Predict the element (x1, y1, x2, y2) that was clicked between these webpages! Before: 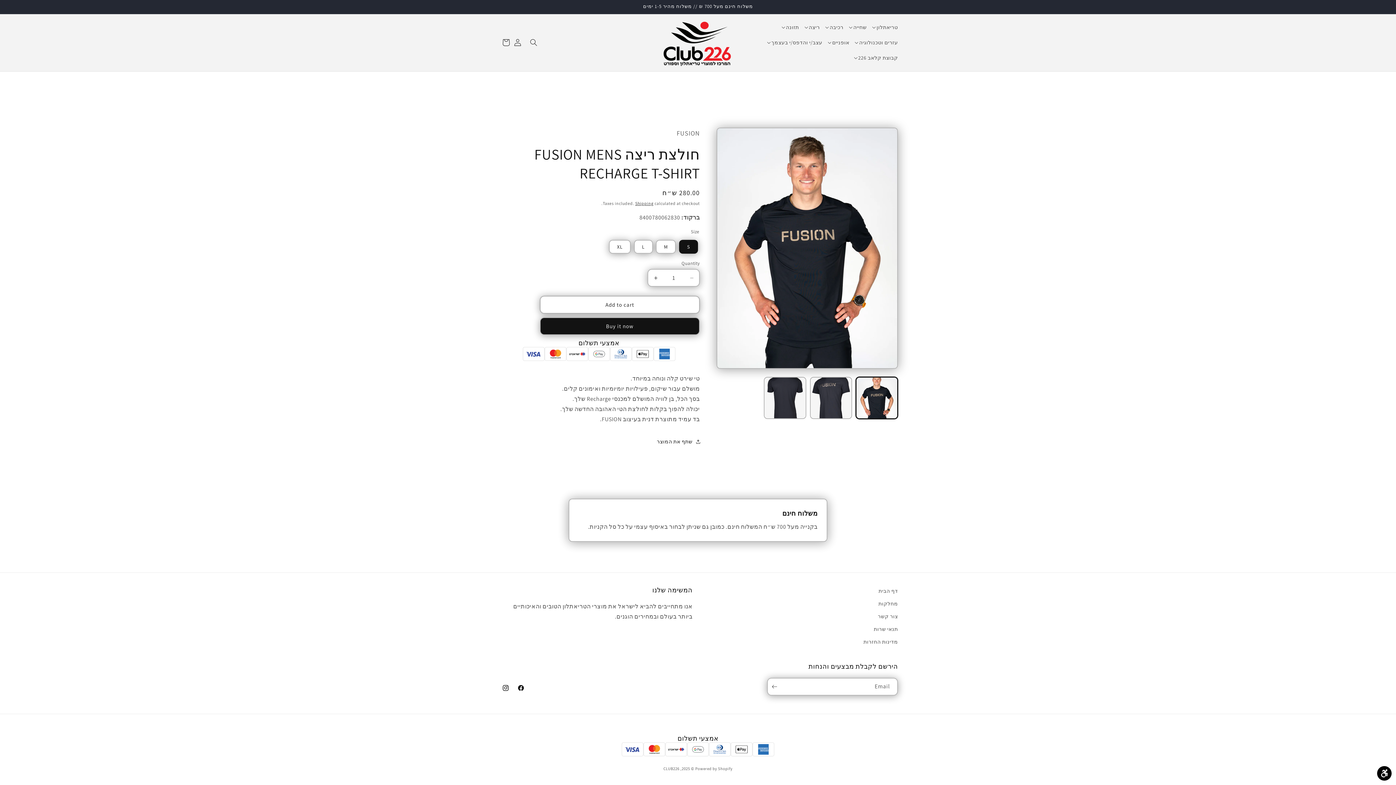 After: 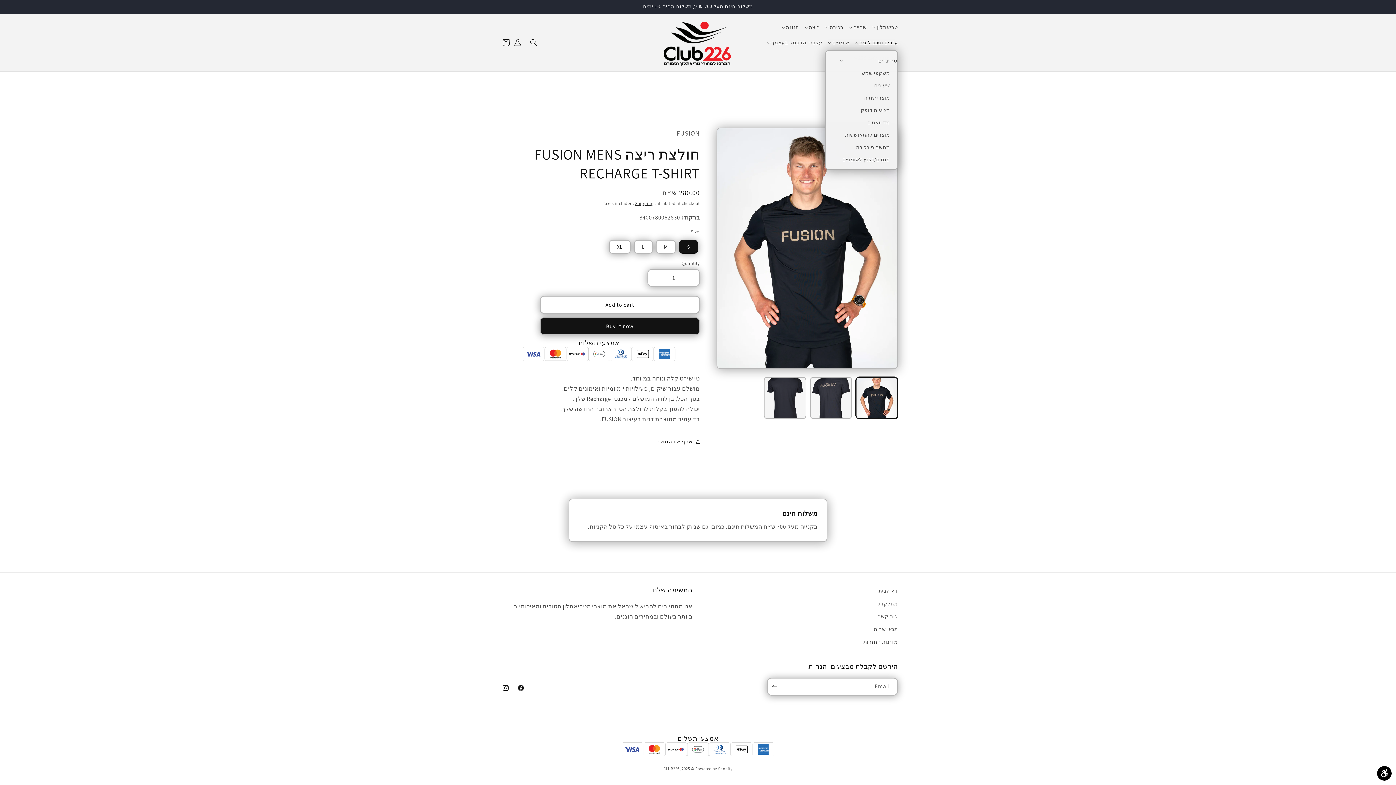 Action: bbox: (849, 35, 898, 50) label: עזרים וטכנולוגיה